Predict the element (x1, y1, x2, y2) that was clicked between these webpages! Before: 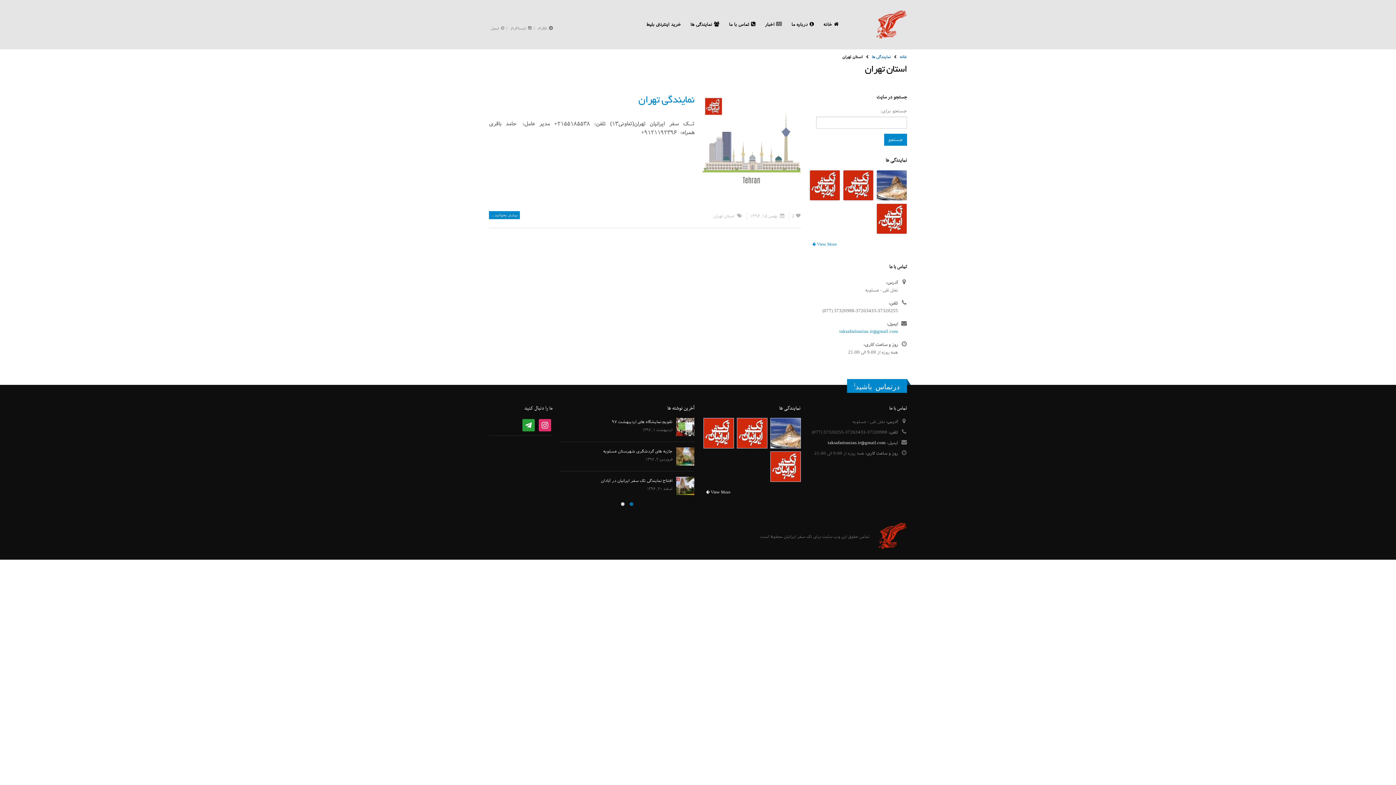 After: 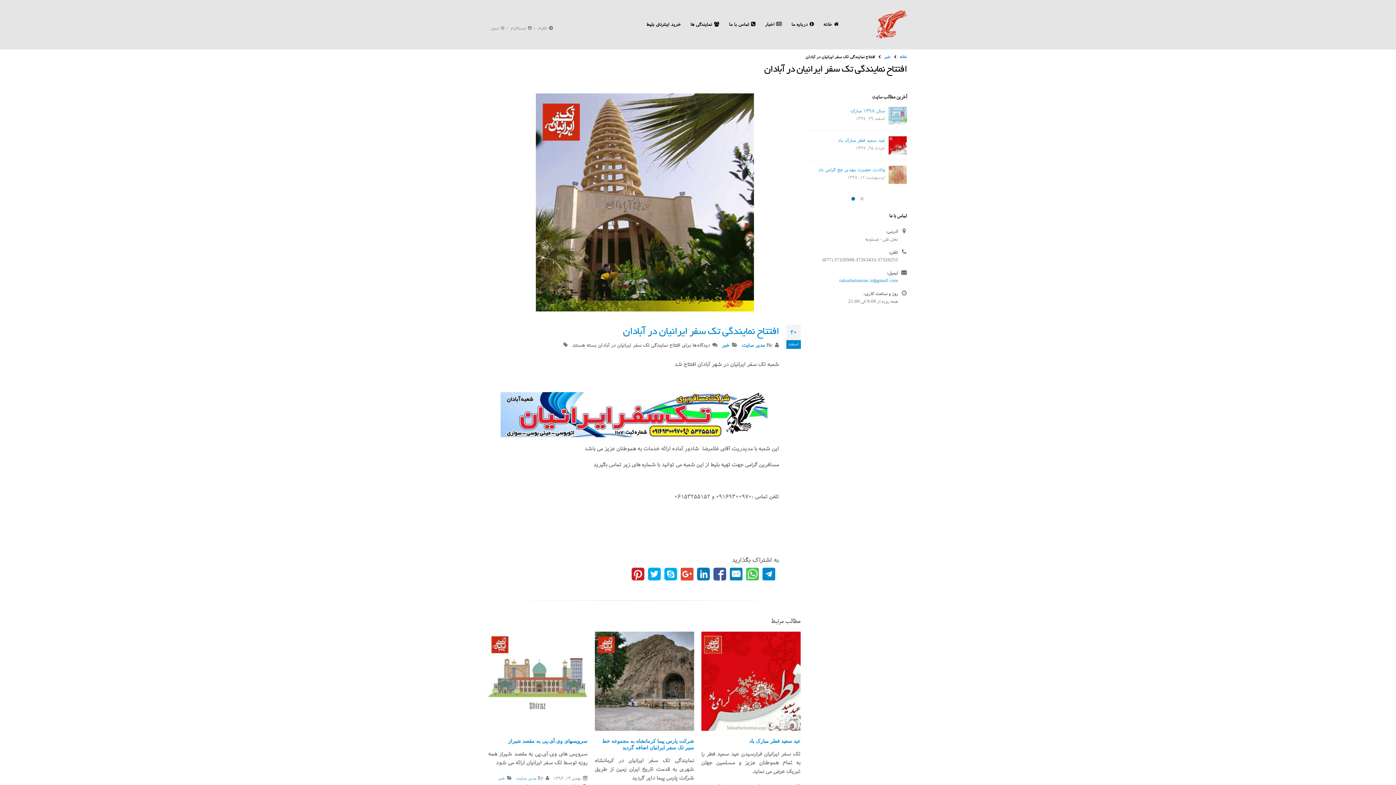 Action: bbox: (676, 477, 694, 495)